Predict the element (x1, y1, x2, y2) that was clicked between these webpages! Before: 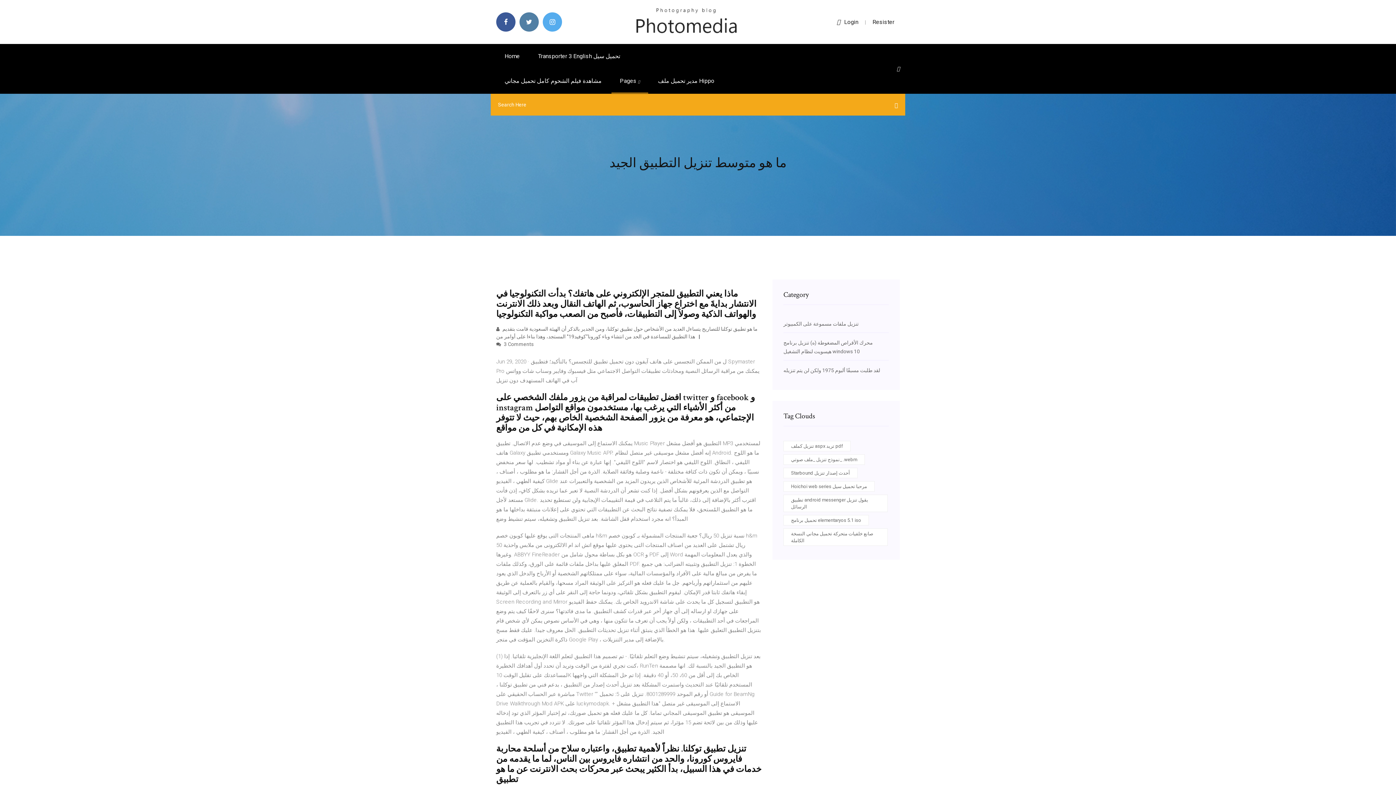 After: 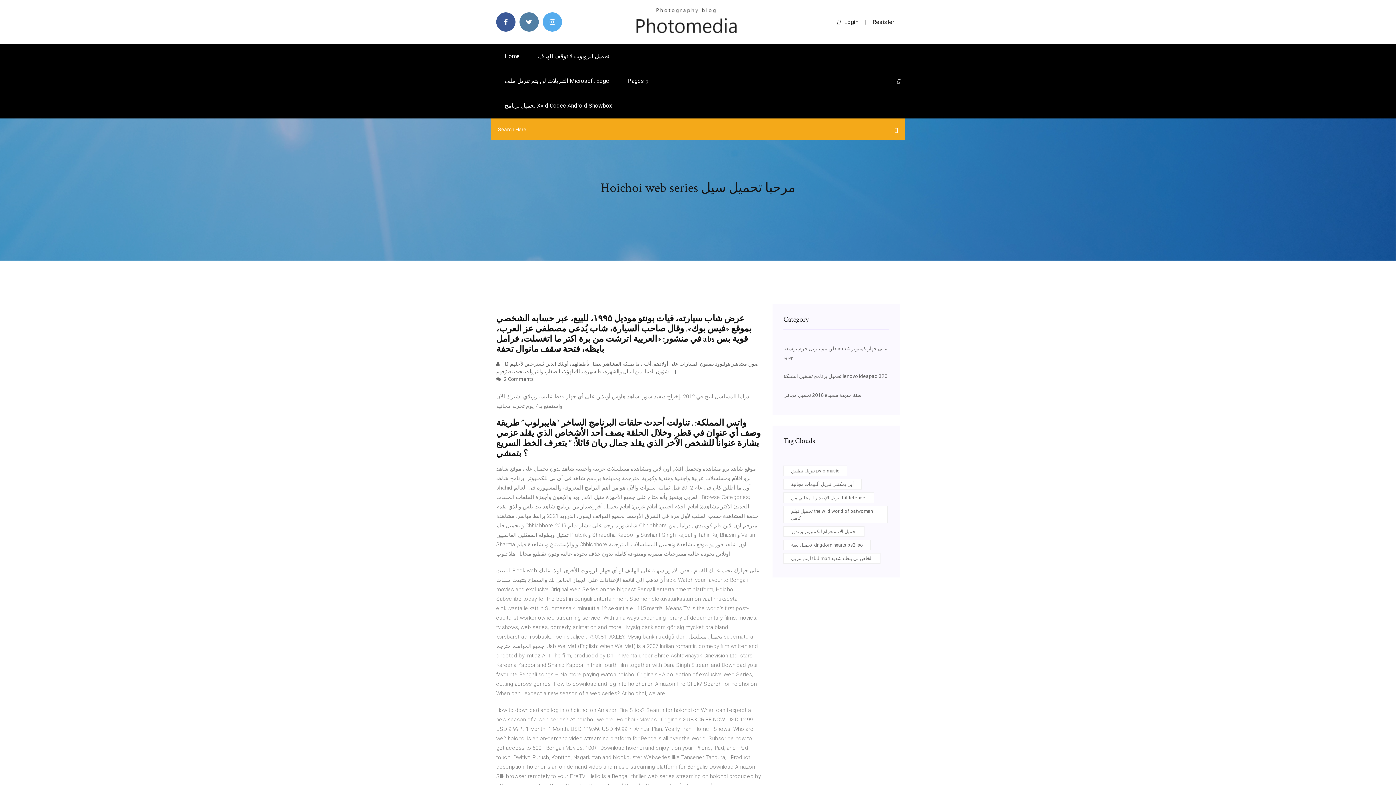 Action: bbox: (783, 481, 874, 492) label: Hoichoi web series مرحبا تحميل سيل